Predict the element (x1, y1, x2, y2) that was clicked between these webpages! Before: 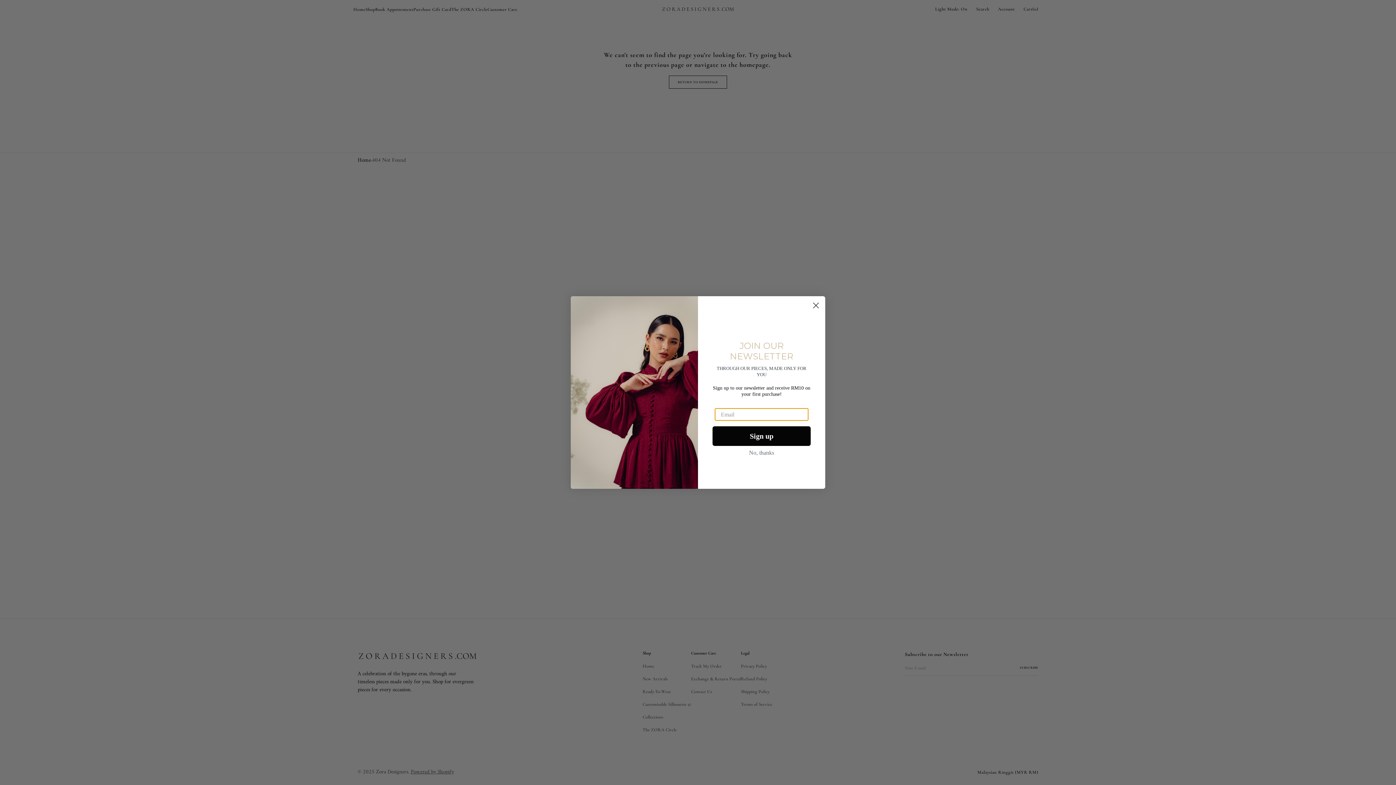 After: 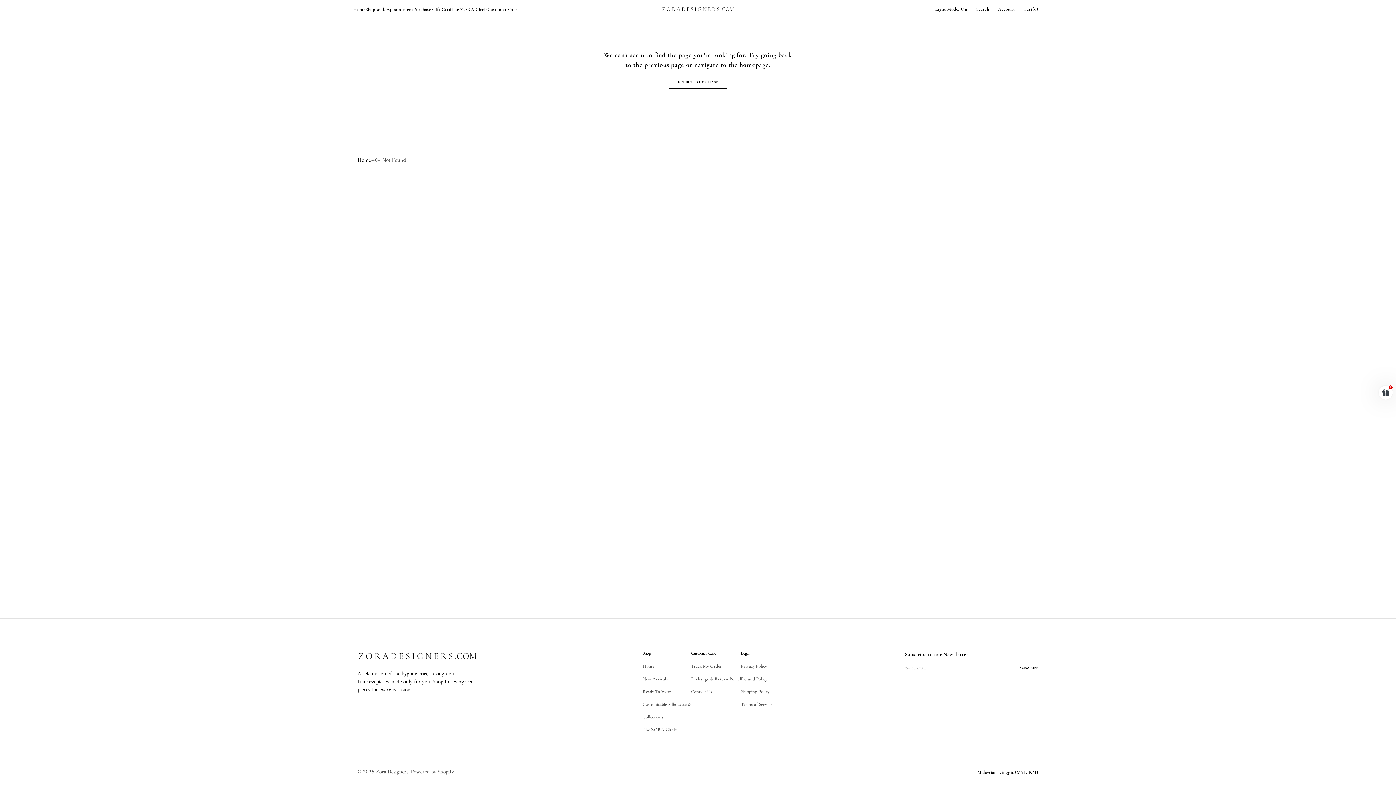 Action: label: No, thanks bbox: (714, 446, 808, 460)